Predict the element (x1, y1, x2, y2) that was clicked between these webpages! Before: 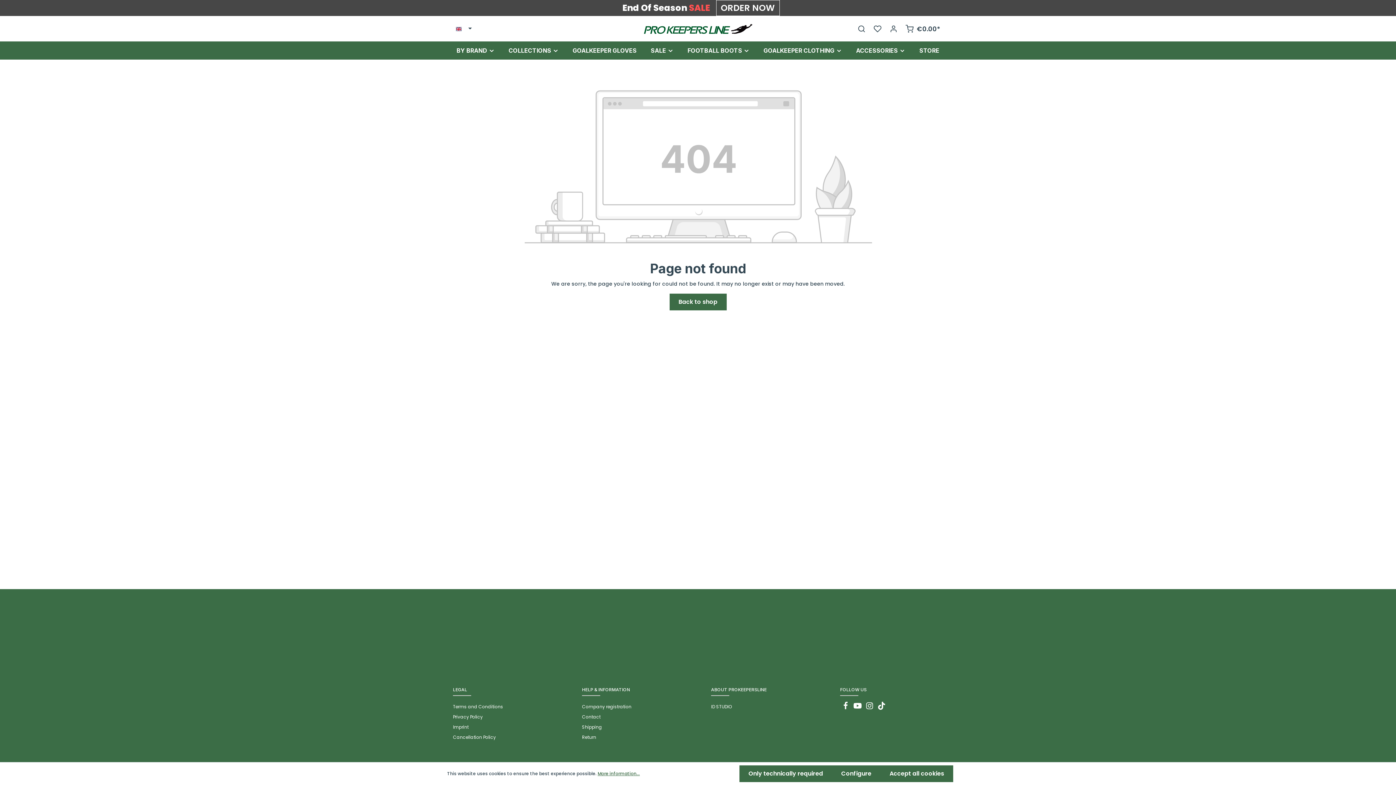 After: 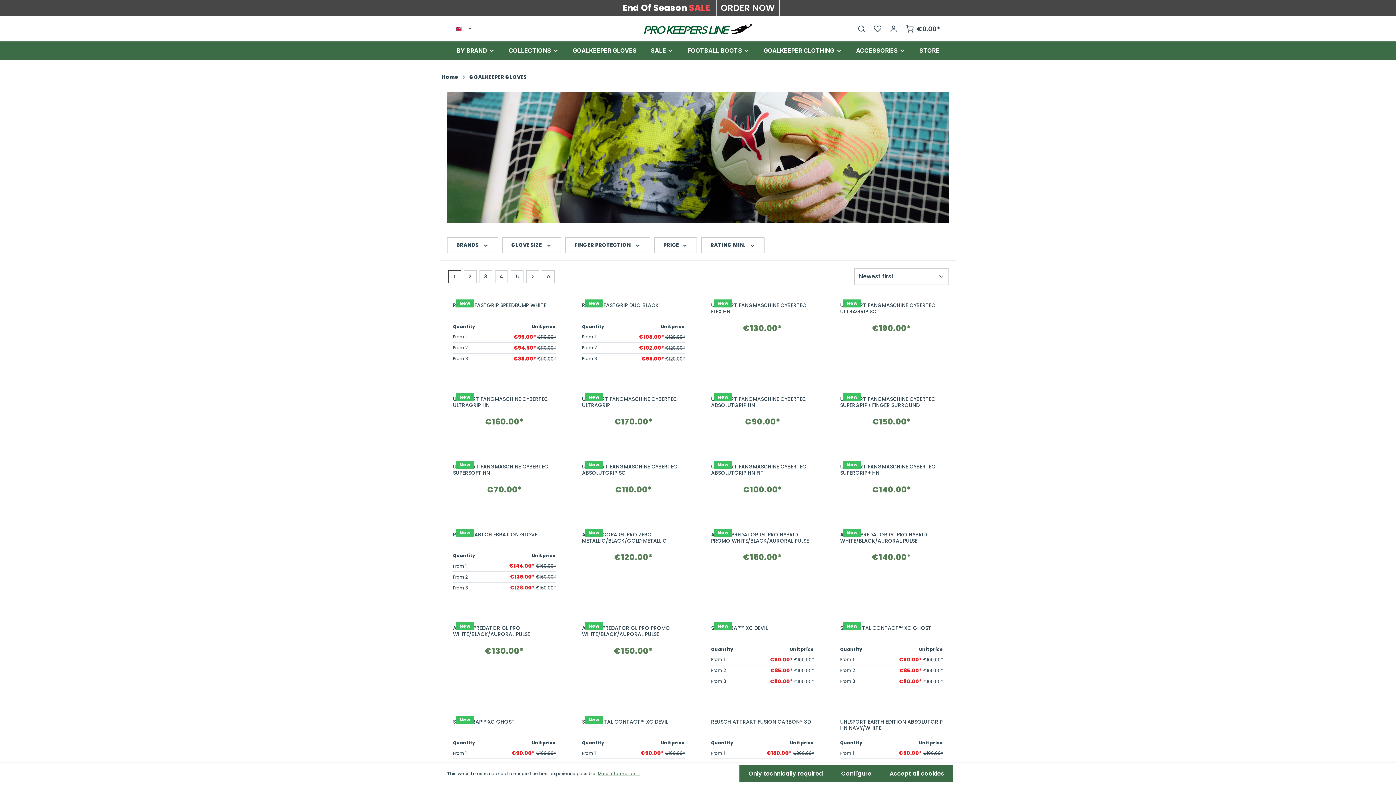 Action: label: GOALKEEPER GLOVES bbox: (569, 41, 640, 59)